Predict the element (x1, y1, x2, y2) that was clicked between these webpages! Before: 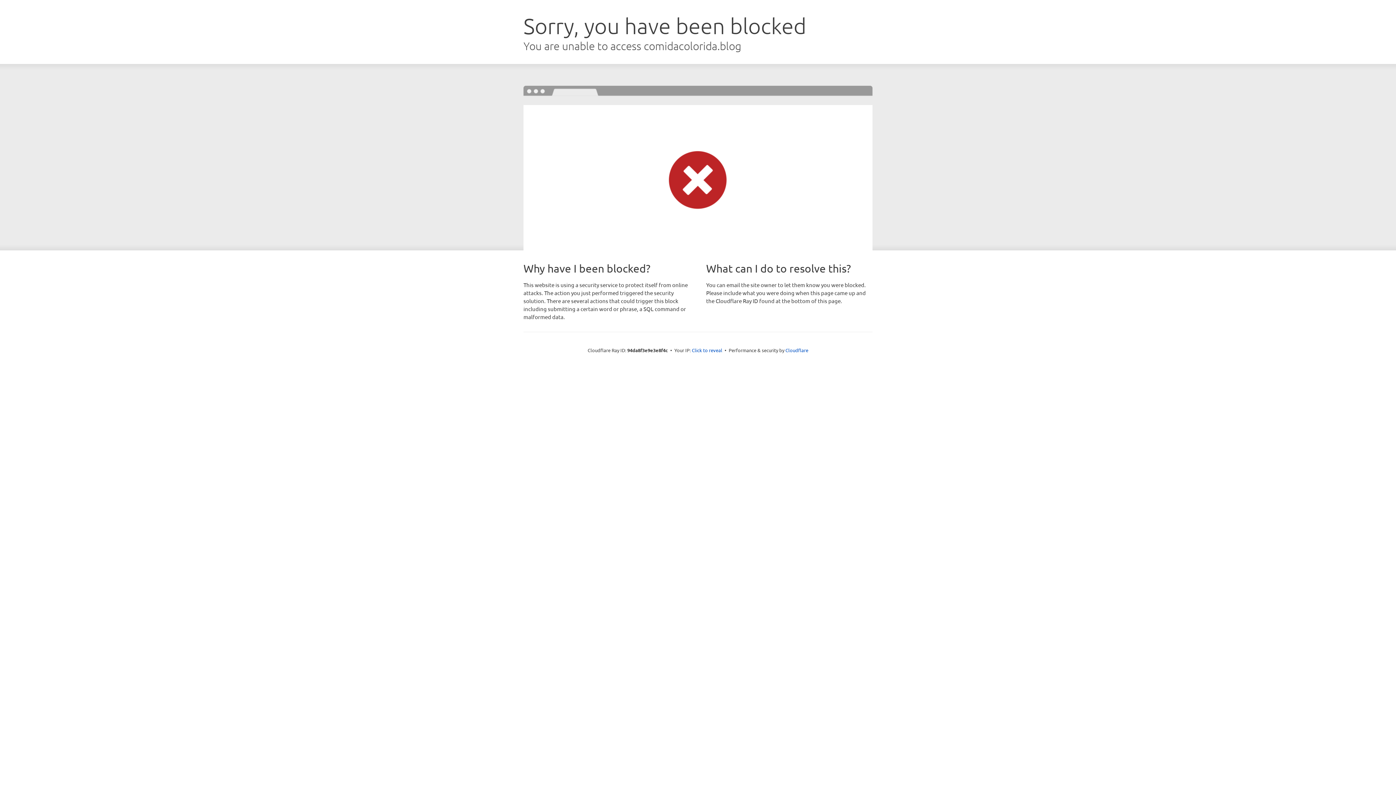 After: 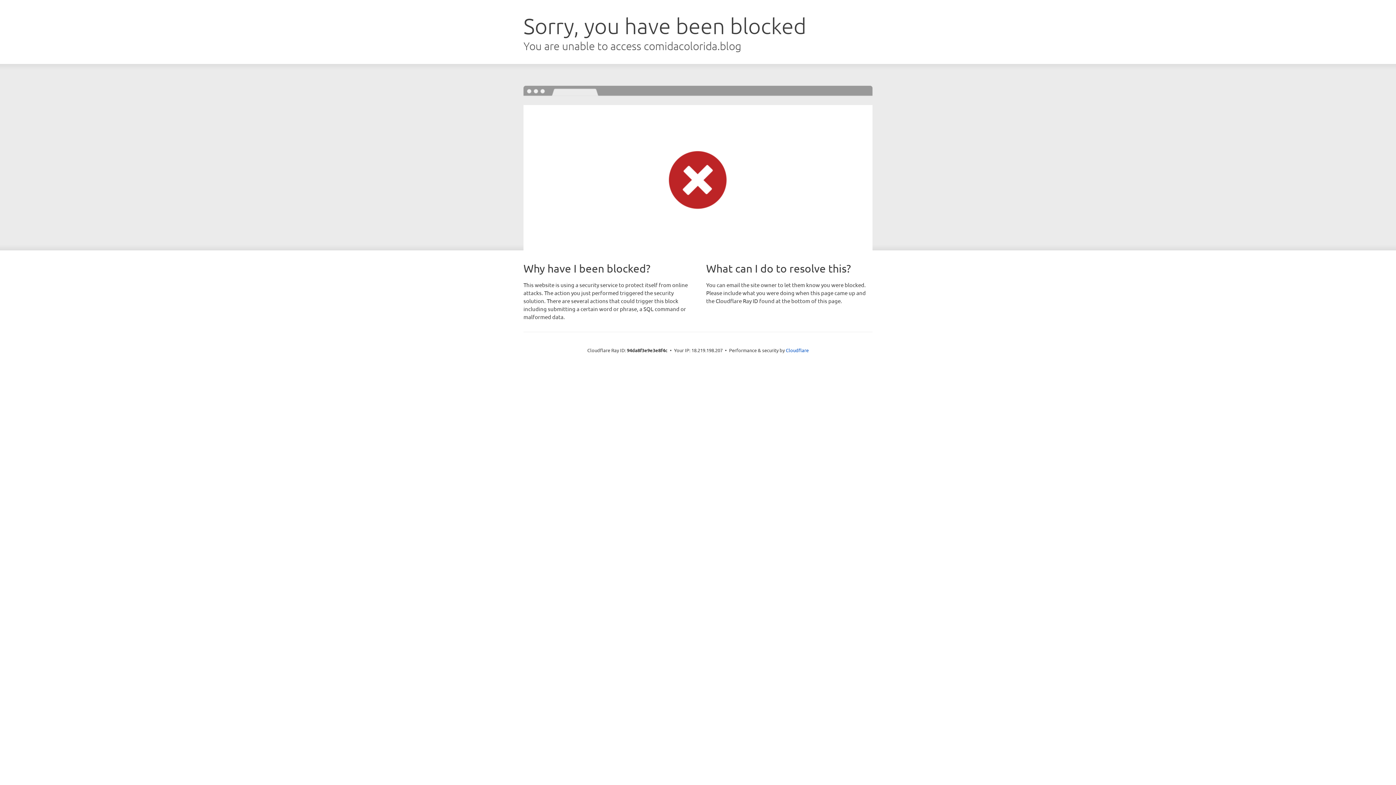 Action: bbox: (692, 346, 722, 353) label: Click to reveal